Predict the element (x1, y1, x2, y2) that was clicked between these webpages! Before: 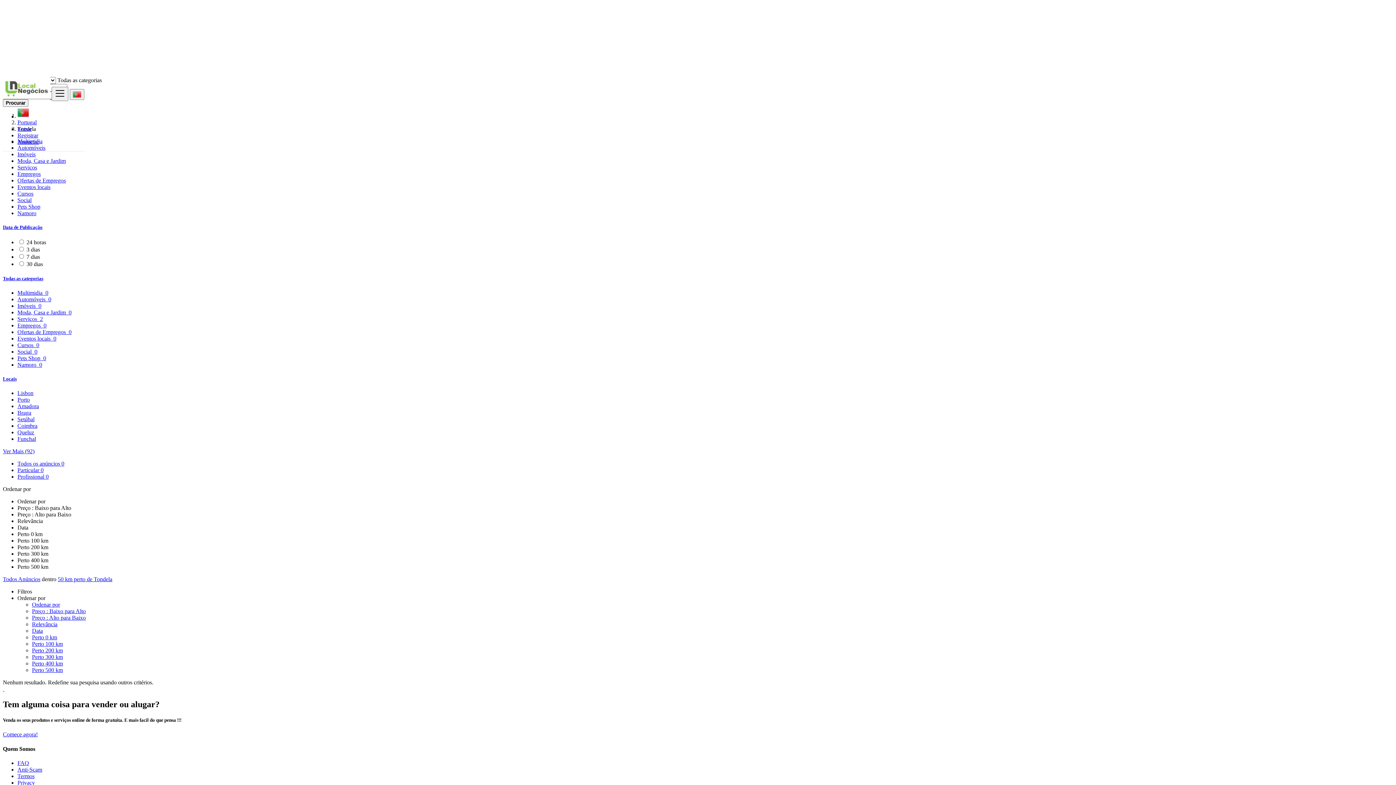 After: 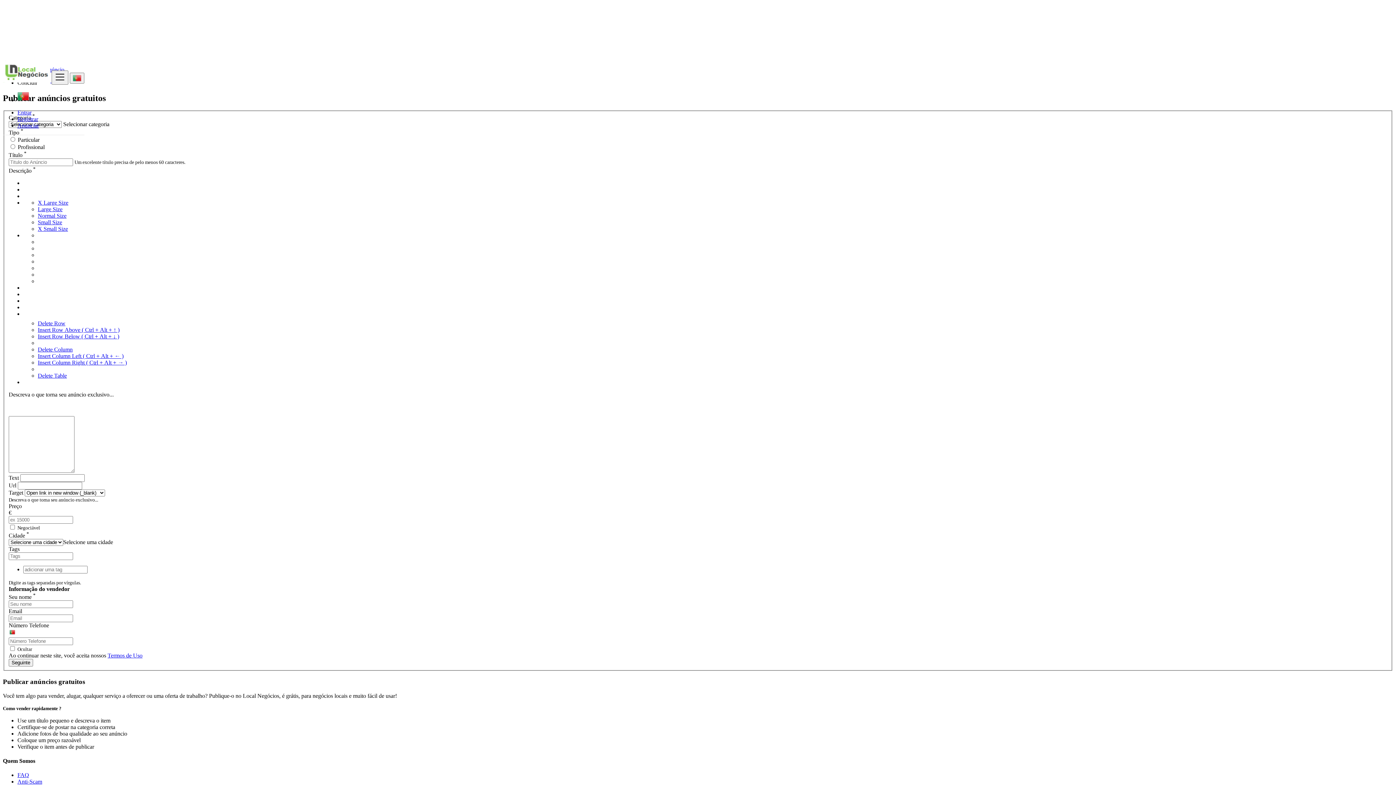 Action: bbox: (2, 731, 37, 737) label: Comece agora!